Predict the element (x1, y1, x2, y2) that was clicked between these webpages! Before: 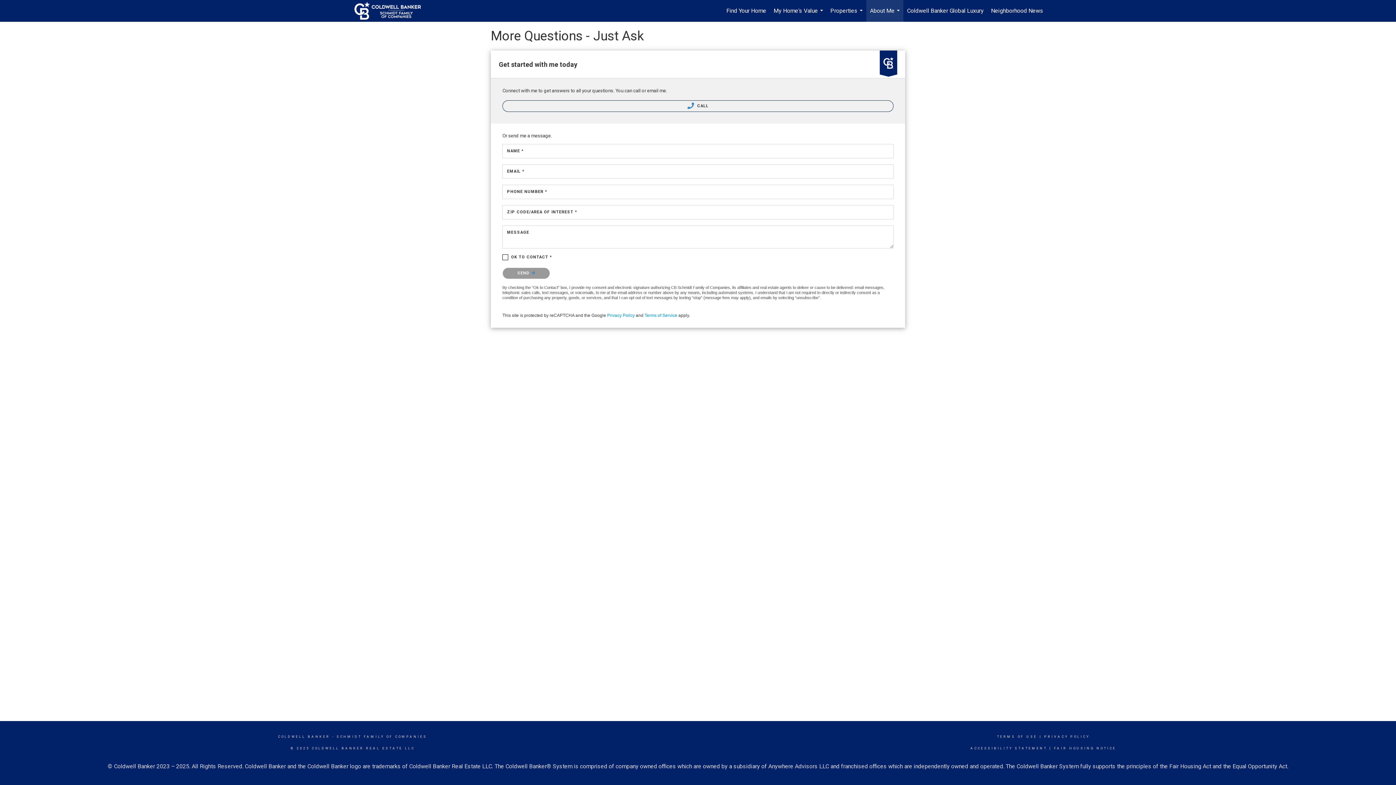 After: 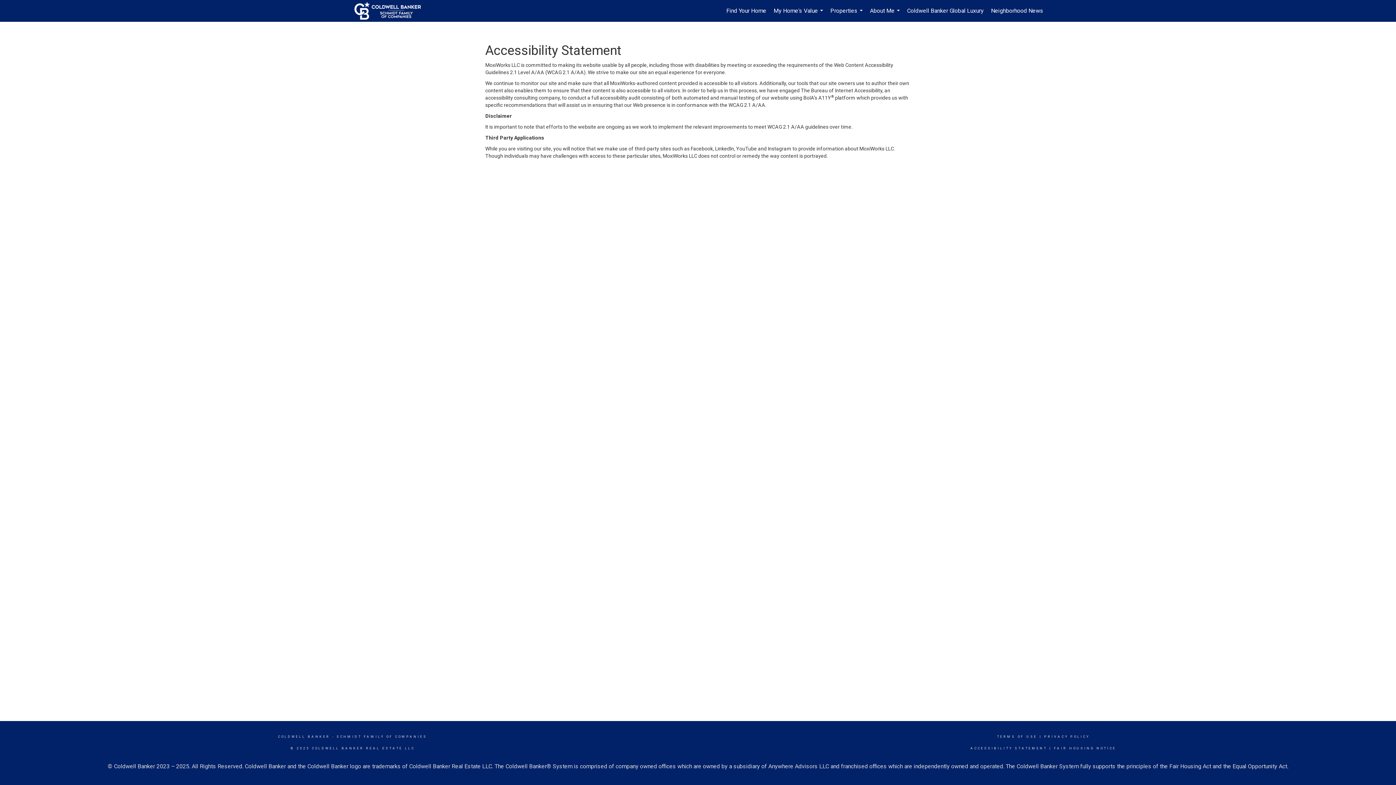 Action: bbox: (970, 746, 1047, 750) label: ACCESSIBILITY STATEMENT